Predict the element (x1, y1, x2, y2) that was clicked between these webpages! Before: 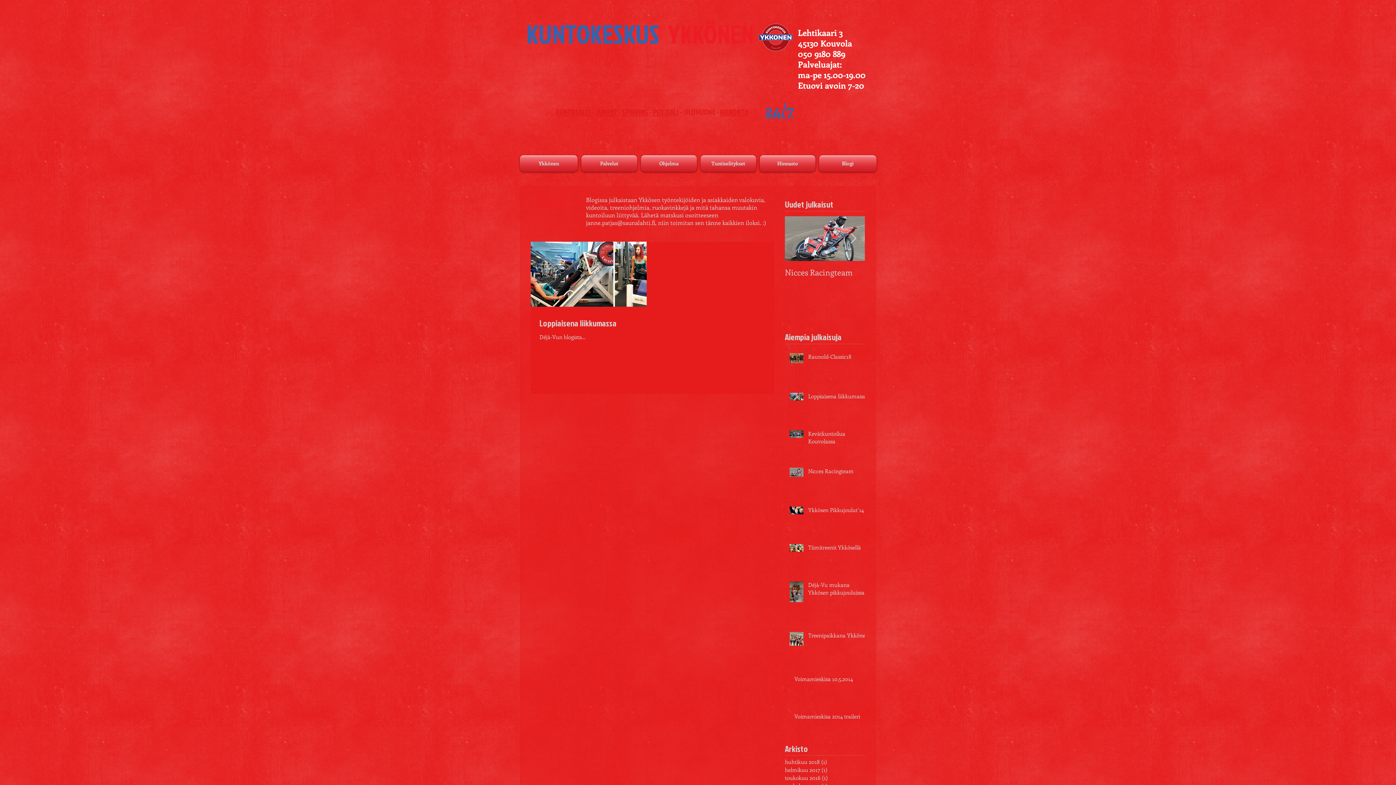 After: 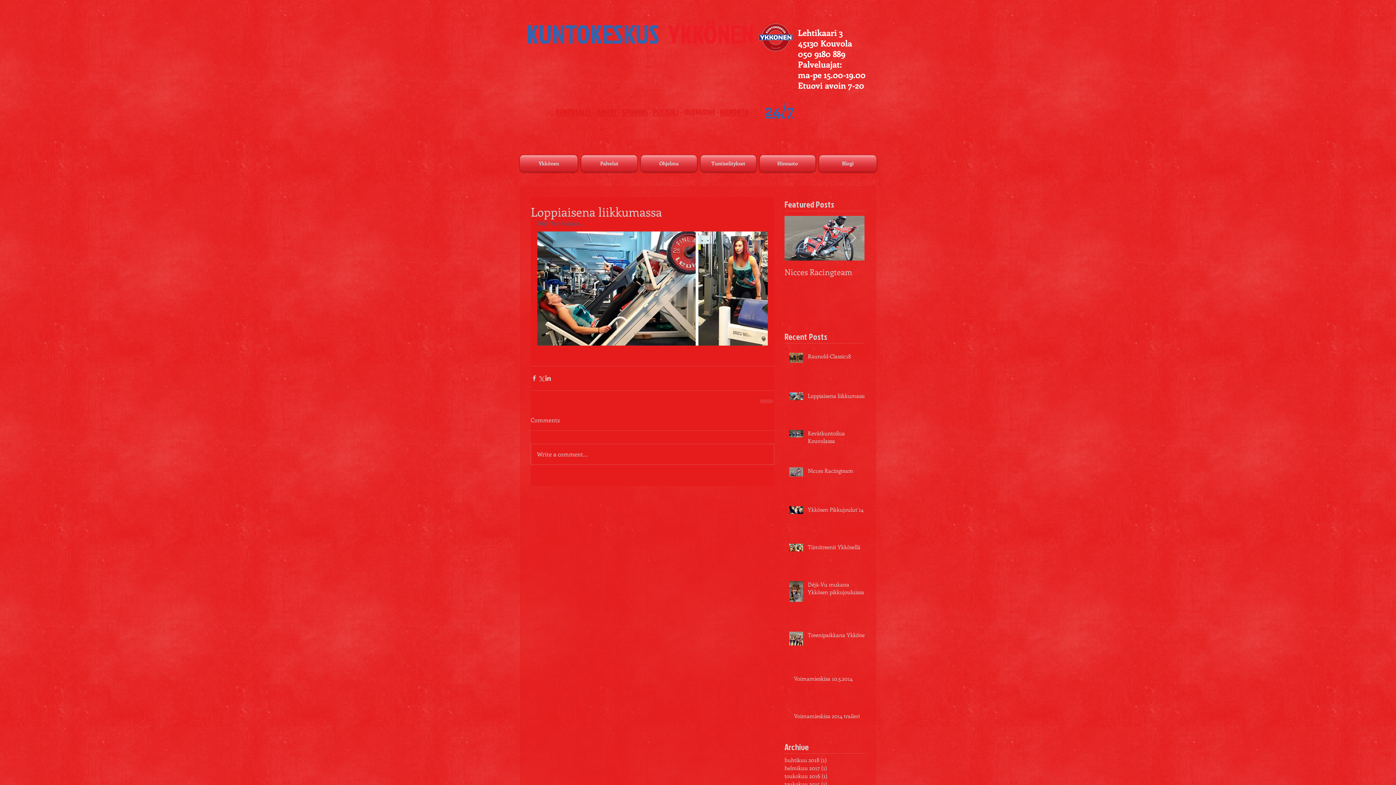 Action: bbox: (808, 392, 869, 403) label: Loppiaisena liikkumassa